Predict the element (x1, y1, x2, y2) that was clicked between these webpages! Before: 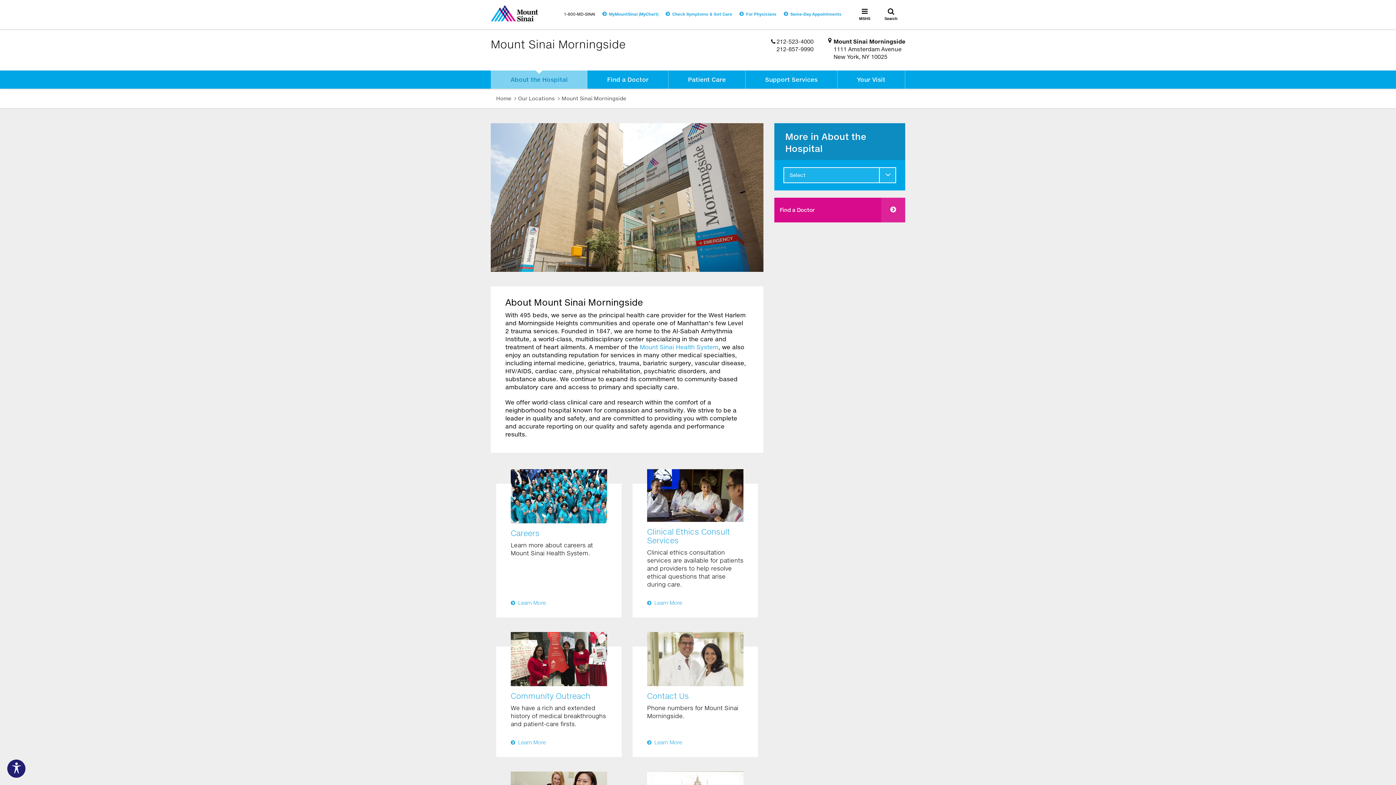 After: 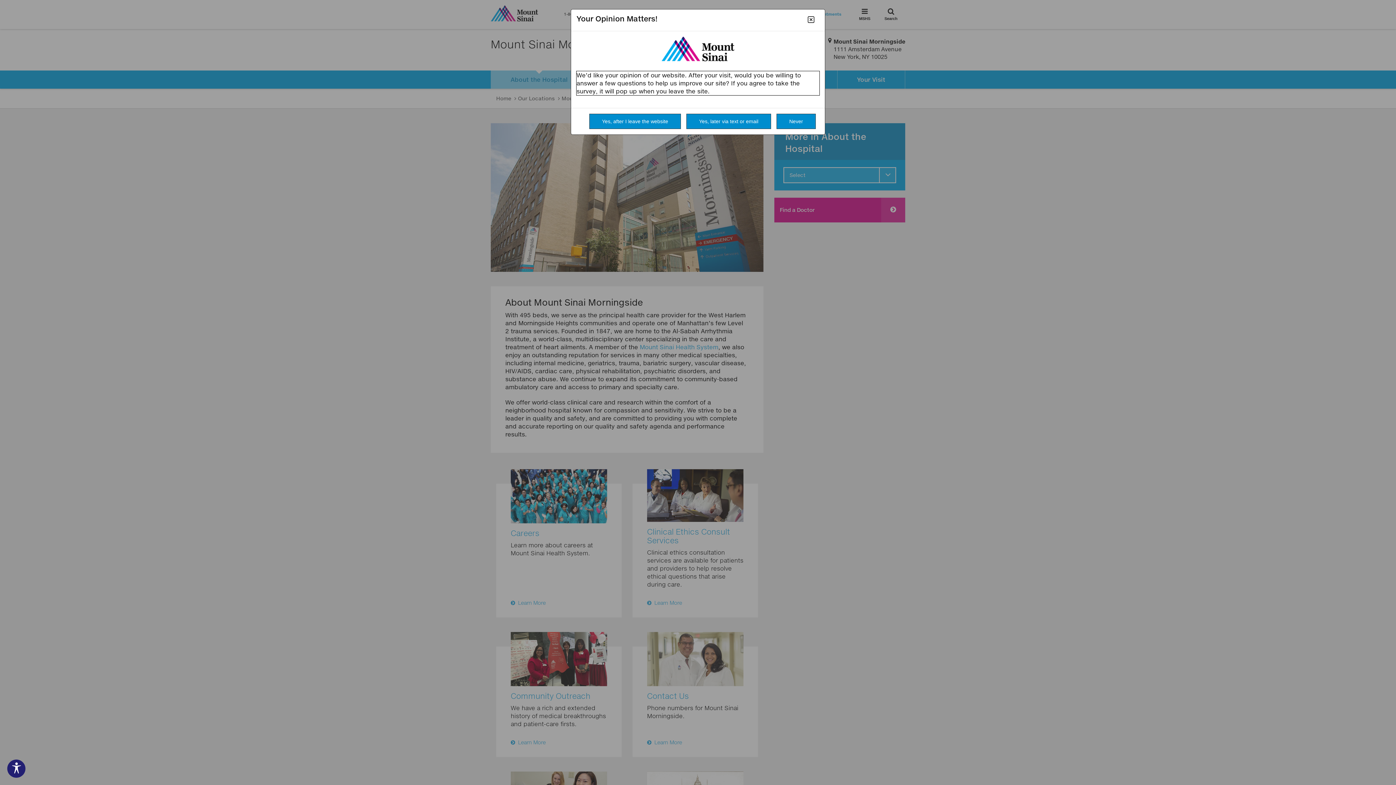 Action: label: To make this website accessible to screen reader, press combination of alt and 1 keys.
  To stop getting this message, press the combination of alt and 2 keys. bbox: (640, 343, 718, 350)